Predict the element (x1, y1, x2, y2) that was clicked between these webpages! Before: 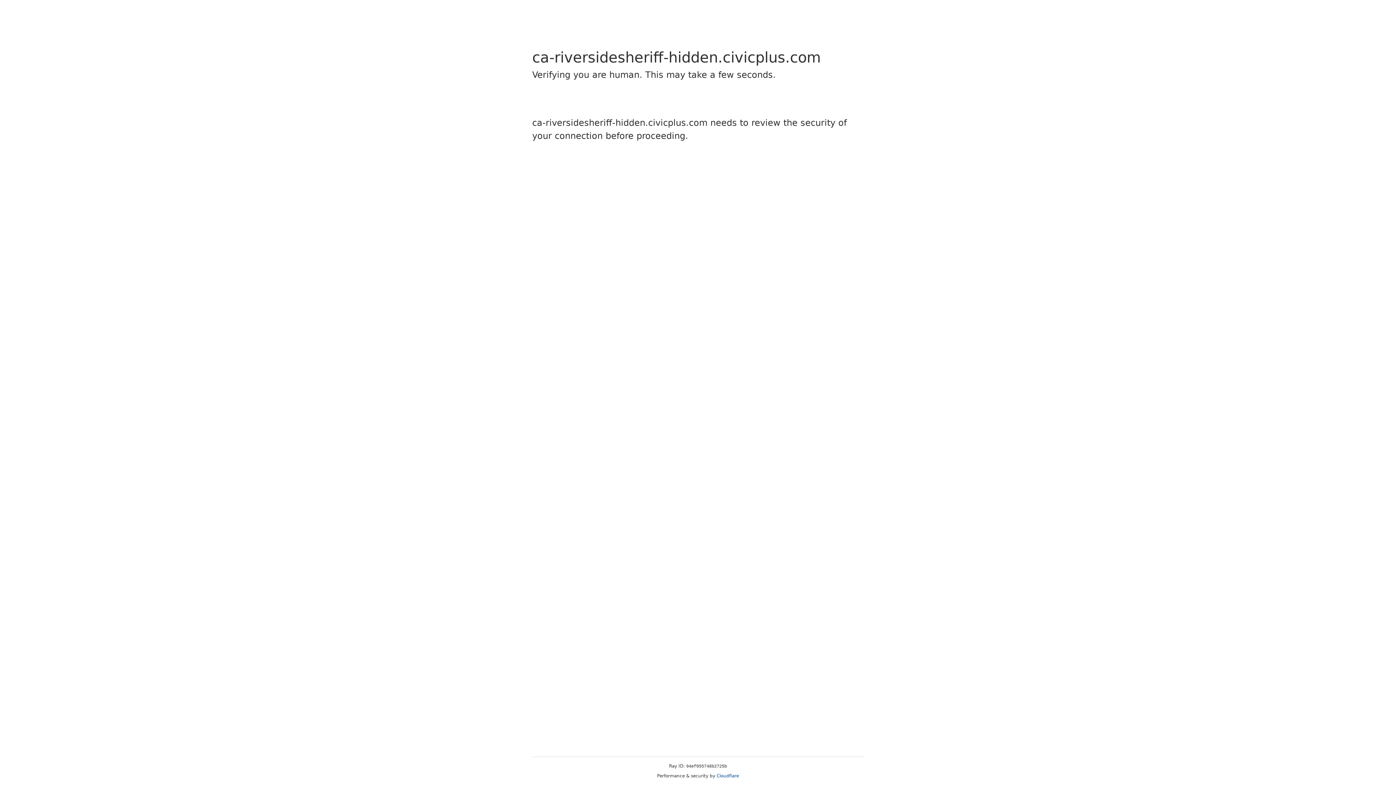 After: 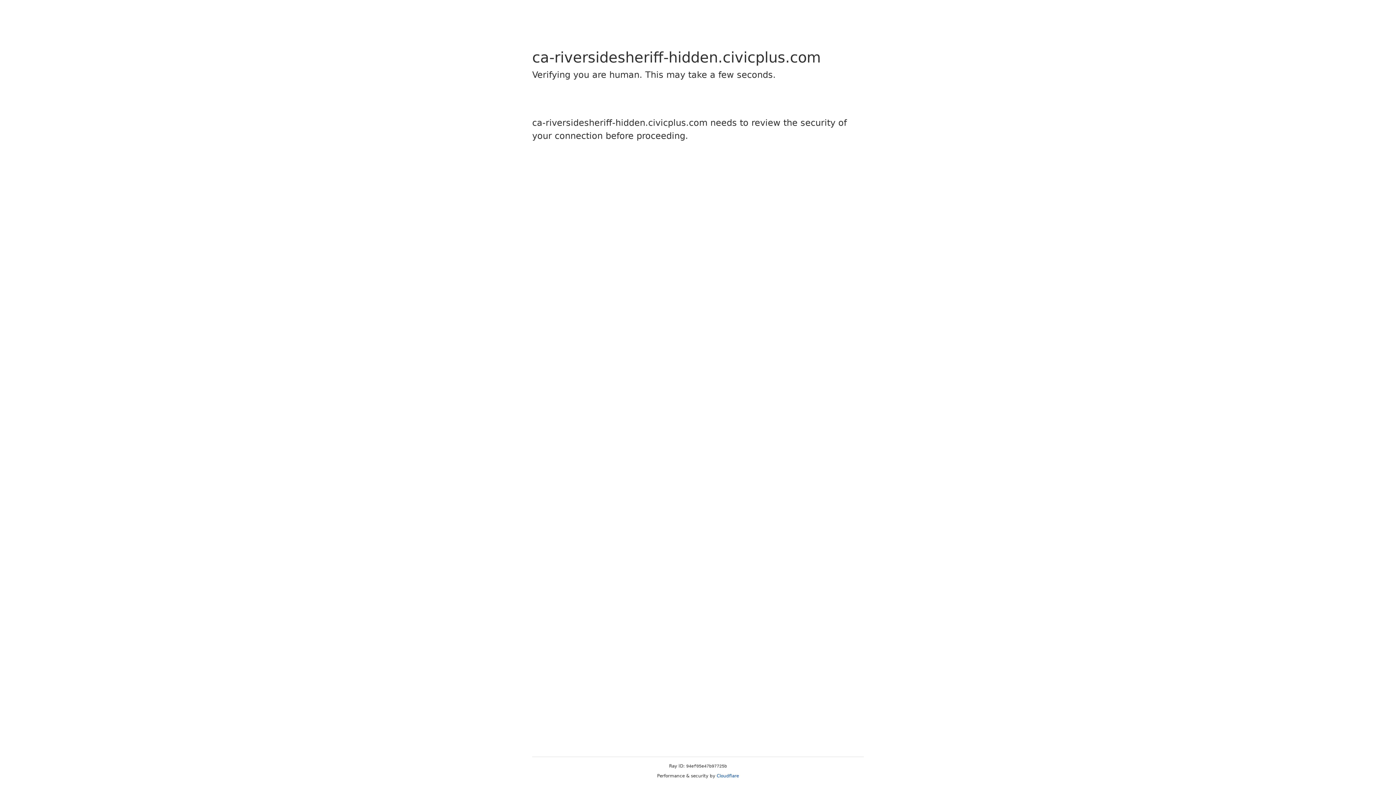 Action: label: Cloudflare bbox: (716, 773, 739, 778)